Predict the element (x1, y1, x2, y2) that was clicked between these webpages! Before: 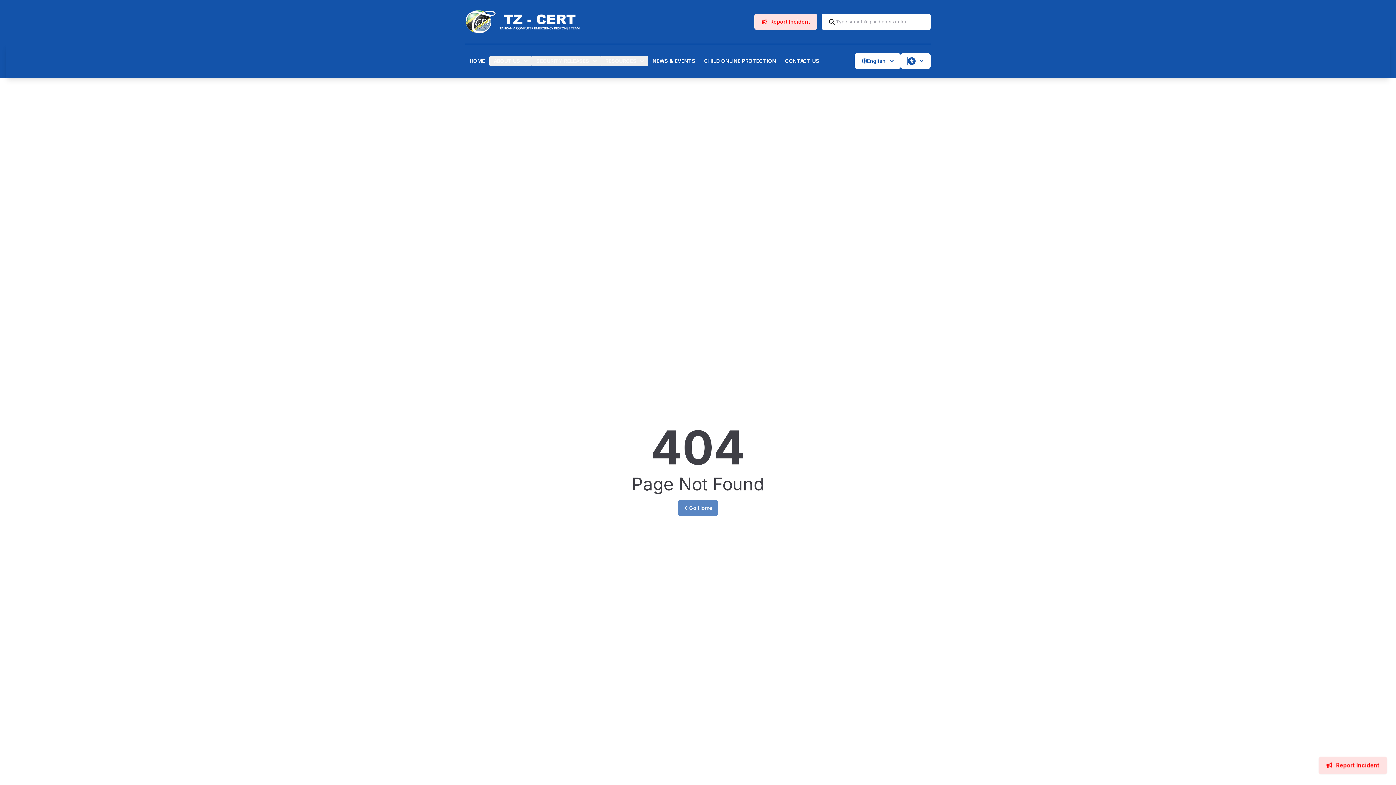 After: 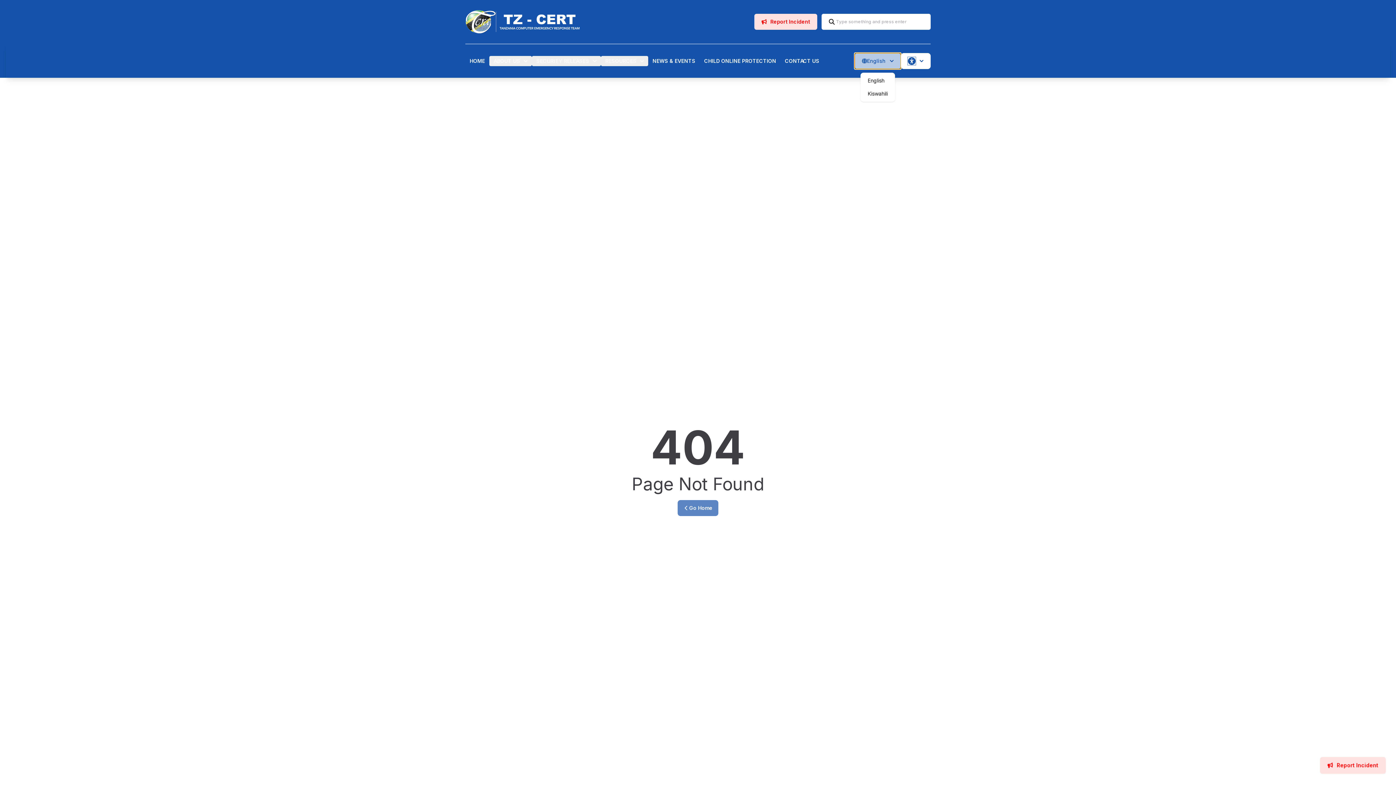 Action: label: English bbox: (854, 53, 901, 69)